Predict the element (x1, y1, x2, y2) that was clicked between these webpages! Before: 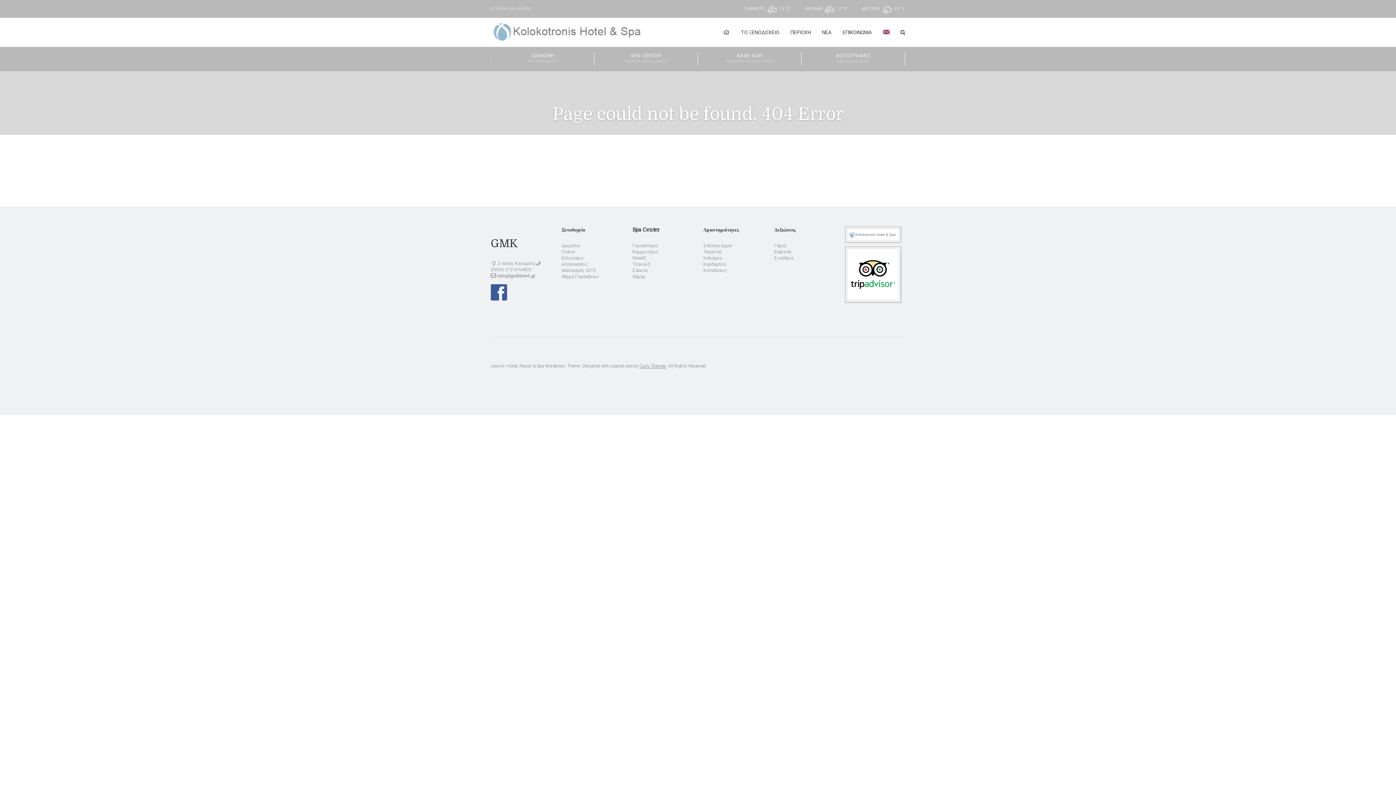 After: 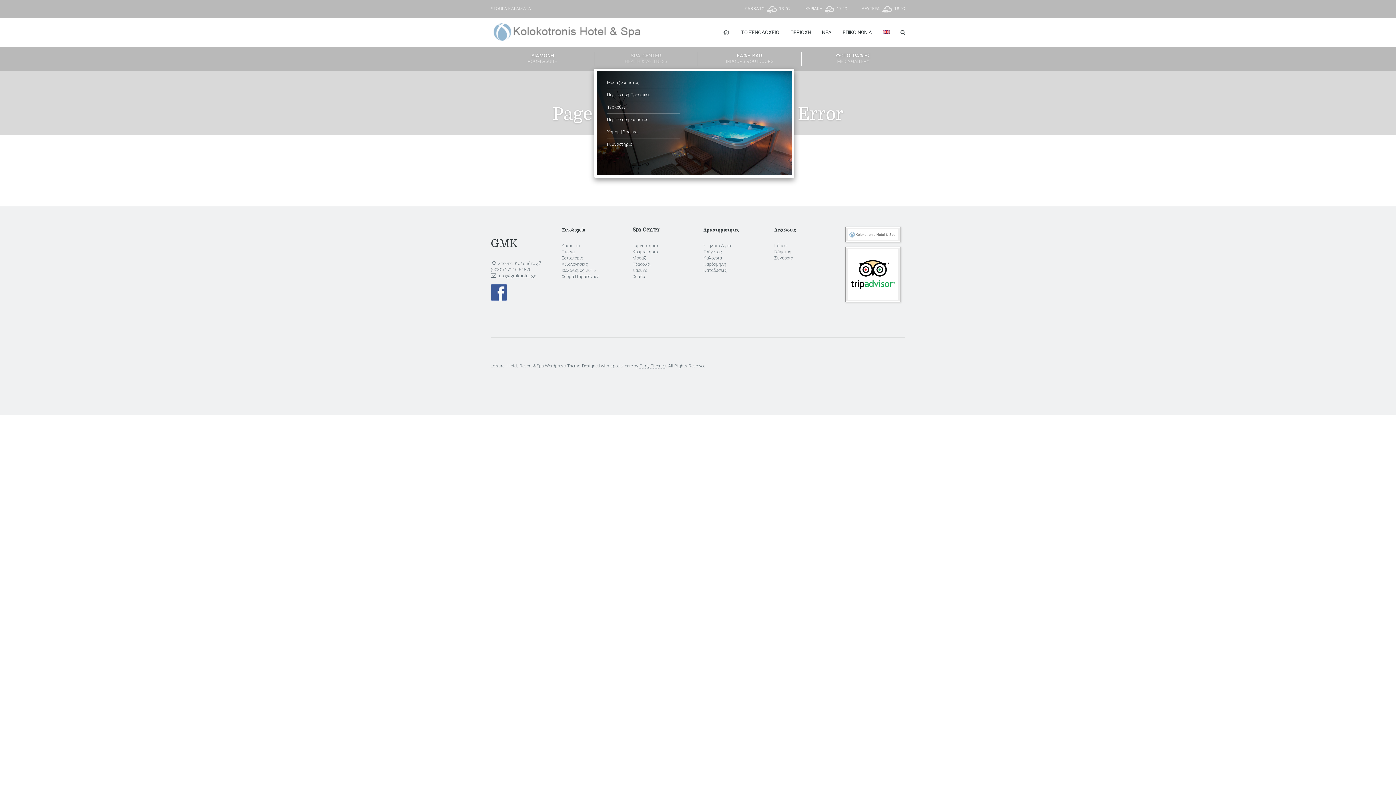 Action: bbox: (594, 52, 698, 65) label: SPA-CENTER
HEALTH & WELLNESS